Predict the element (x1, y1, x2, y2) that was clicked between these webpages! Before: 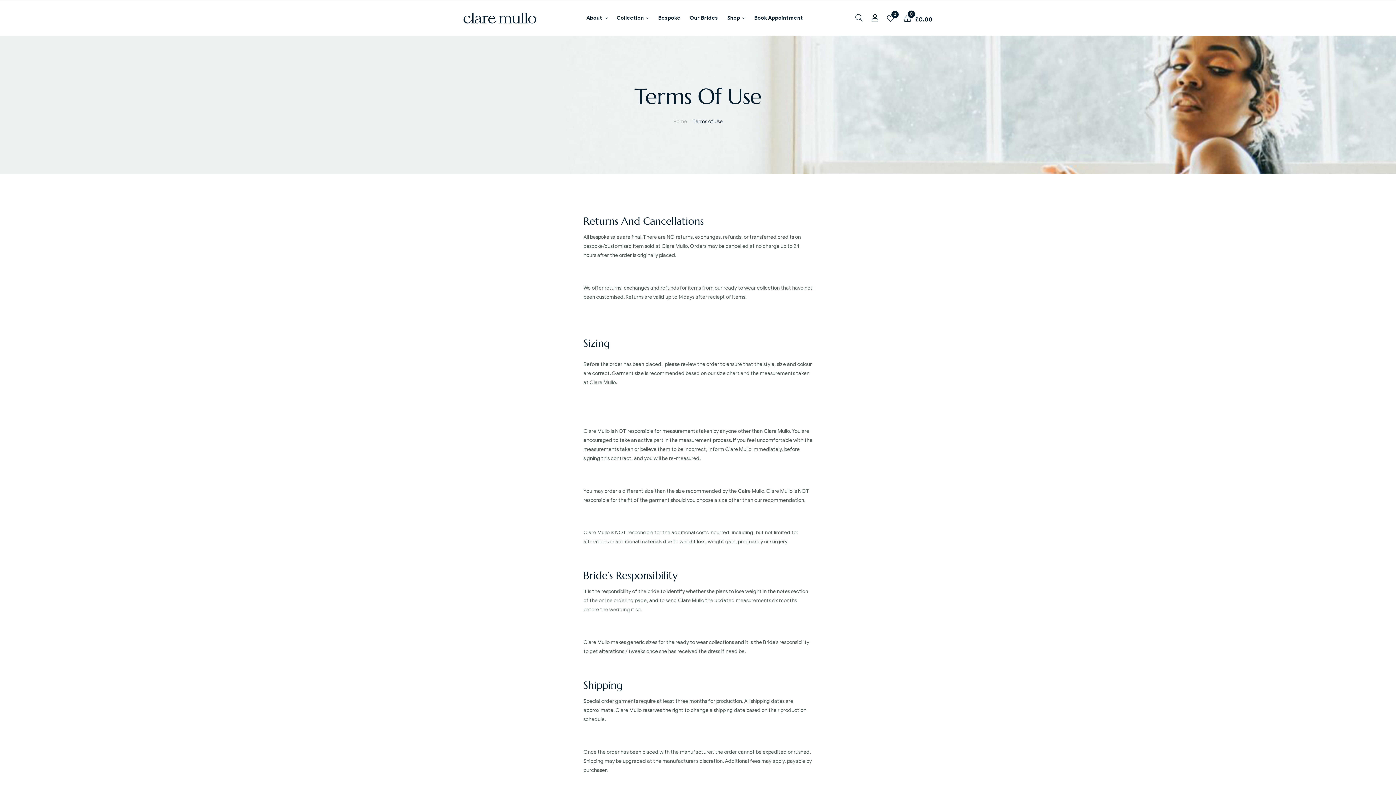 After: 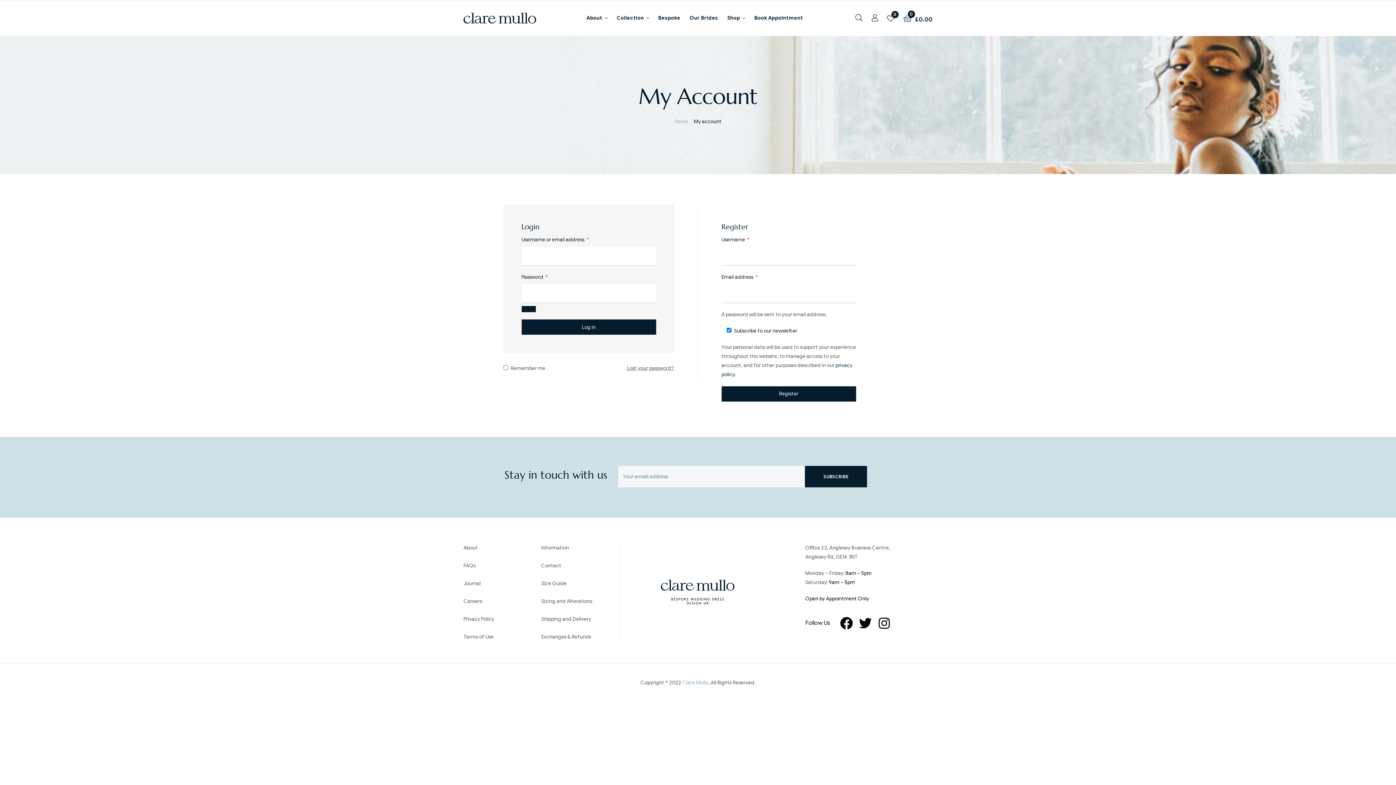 Action: bbox: (872, 13, 878, 22)